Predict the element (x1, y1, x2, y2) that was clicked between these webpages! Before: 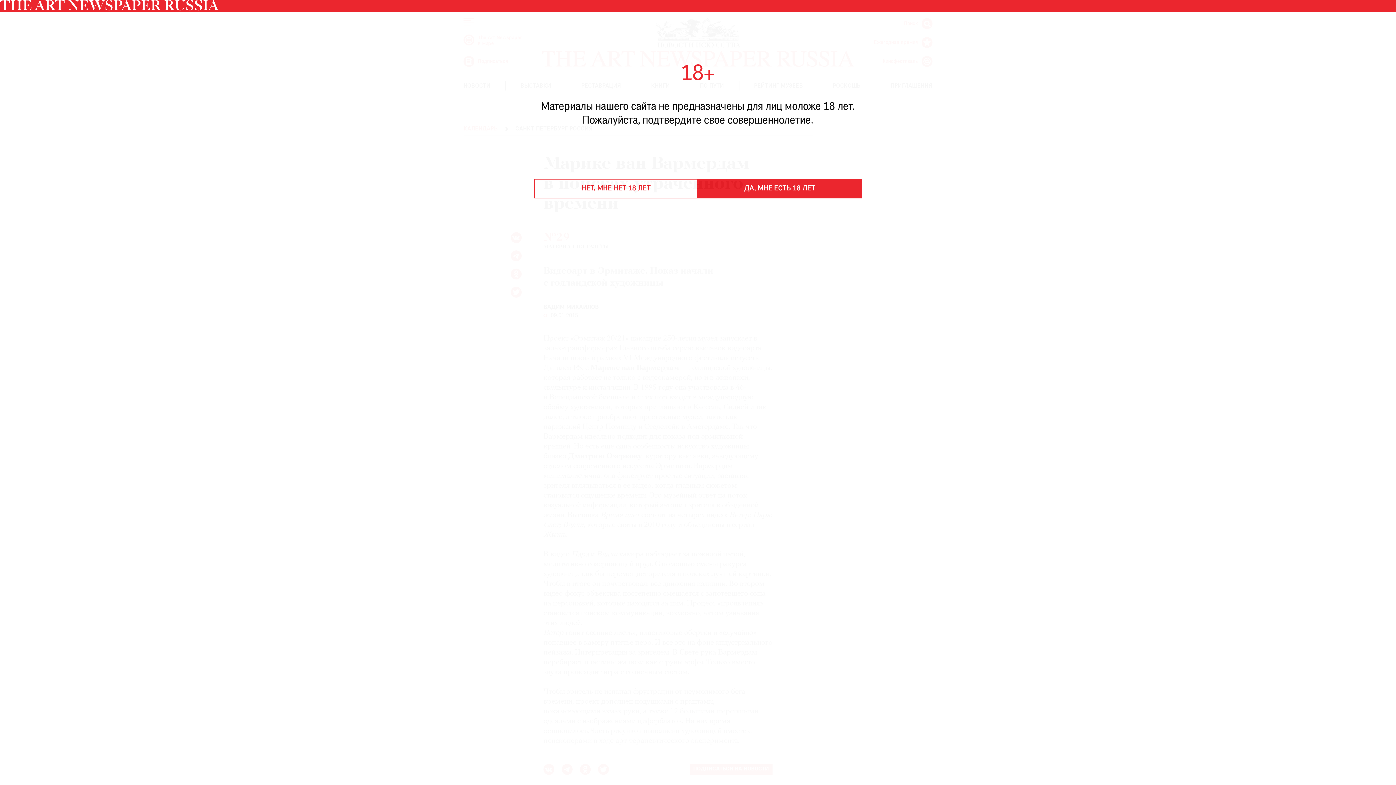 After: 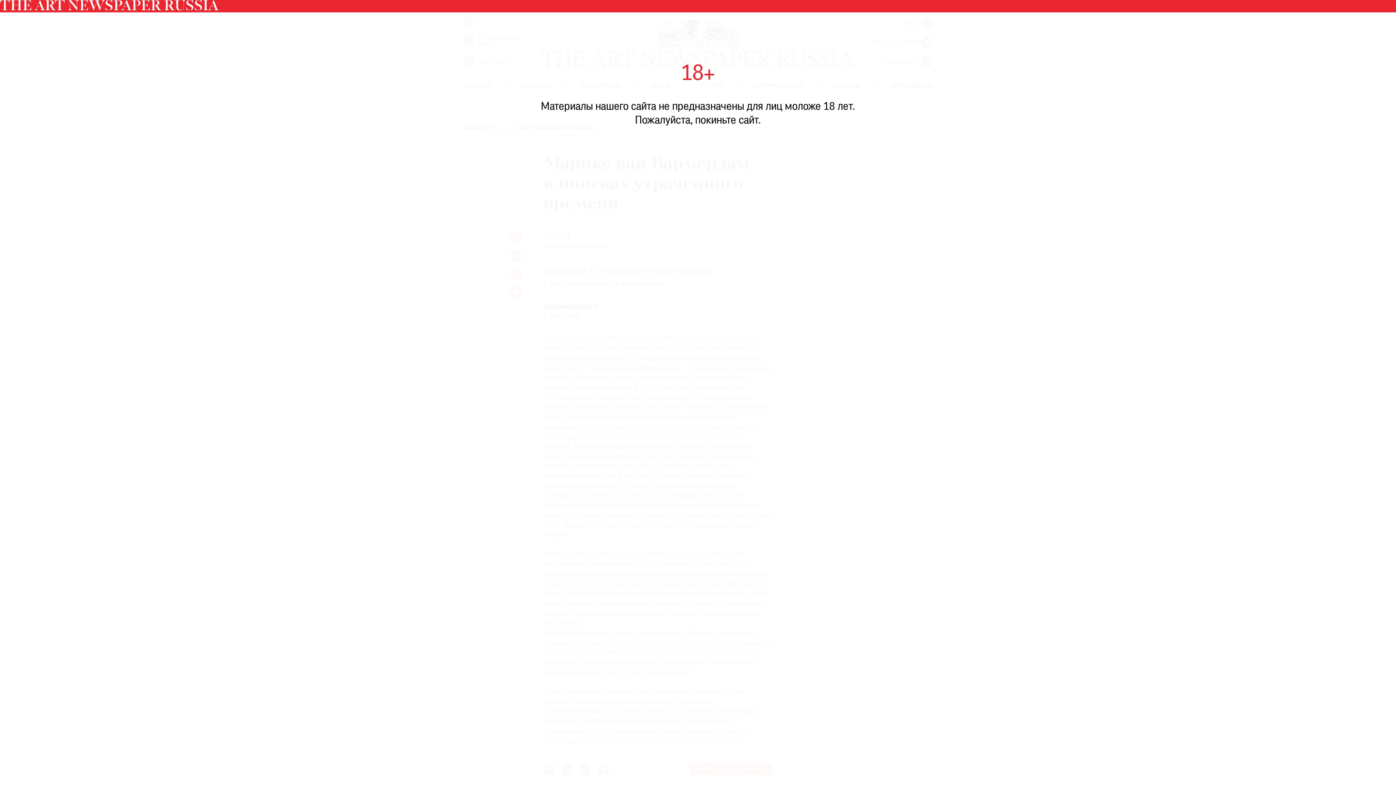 Action: bbox: (534, 178, 698, 198) label: НЕТ, МНЕ НЕТ 18 ЛЕТ